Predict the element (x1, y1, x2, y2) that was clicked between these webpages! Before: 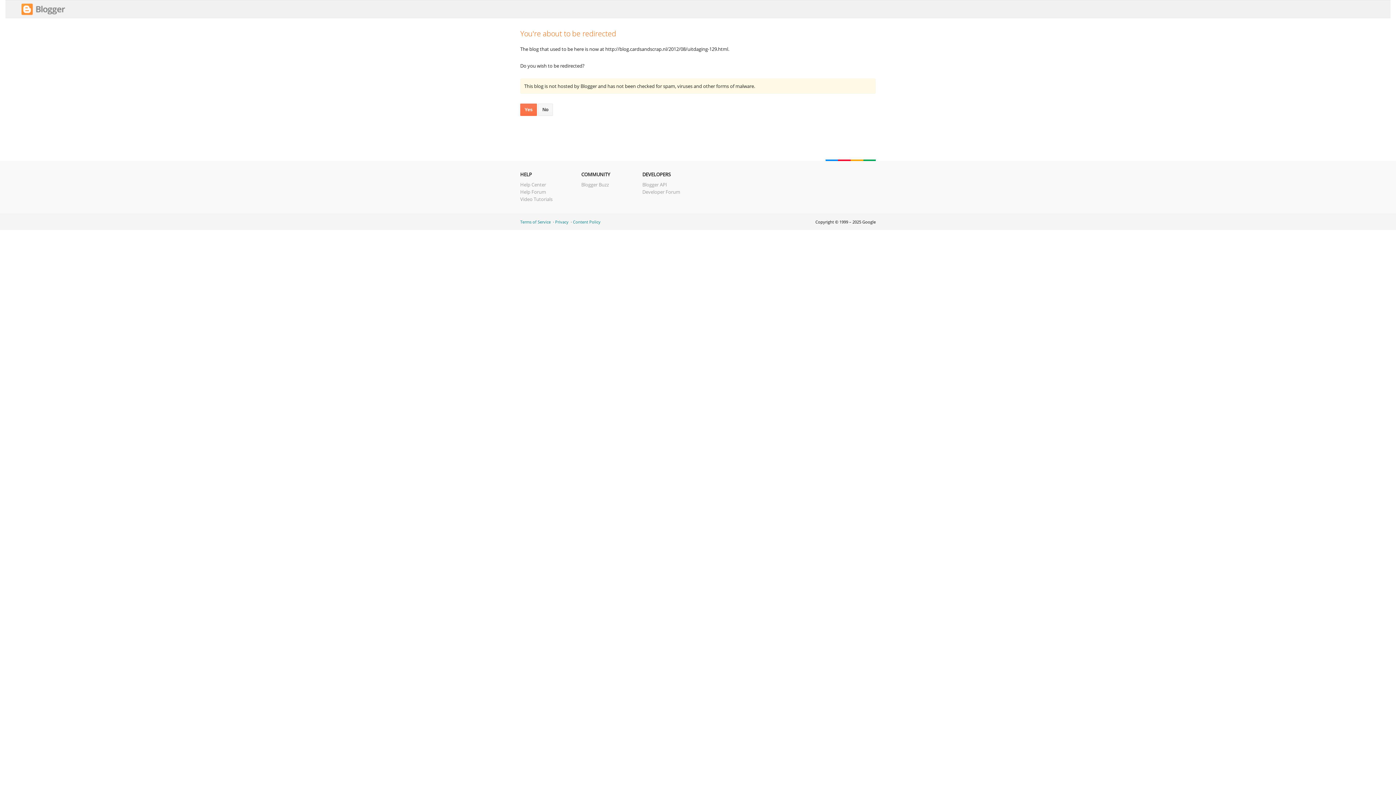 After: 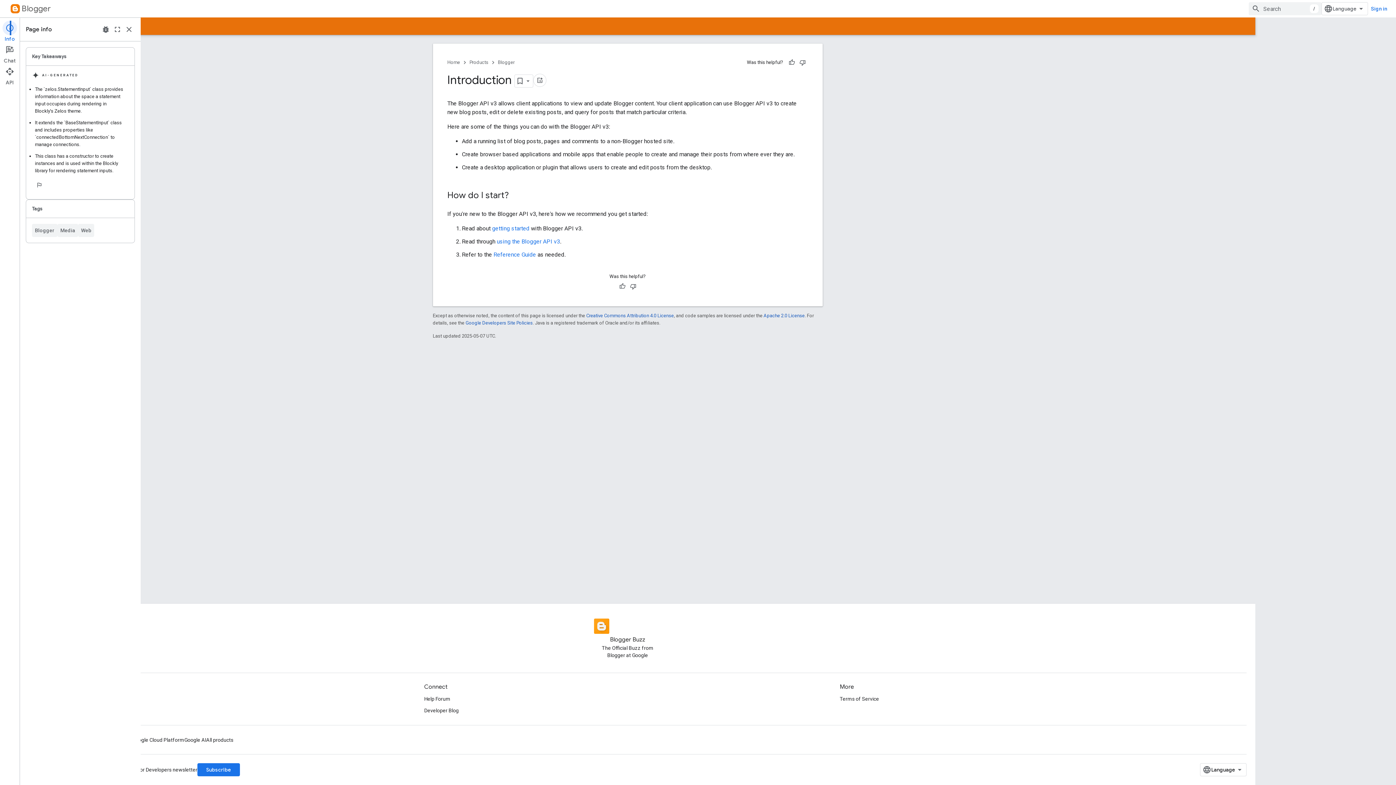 Action: label: Blogger API bbox: (642, 181, 667, 188)